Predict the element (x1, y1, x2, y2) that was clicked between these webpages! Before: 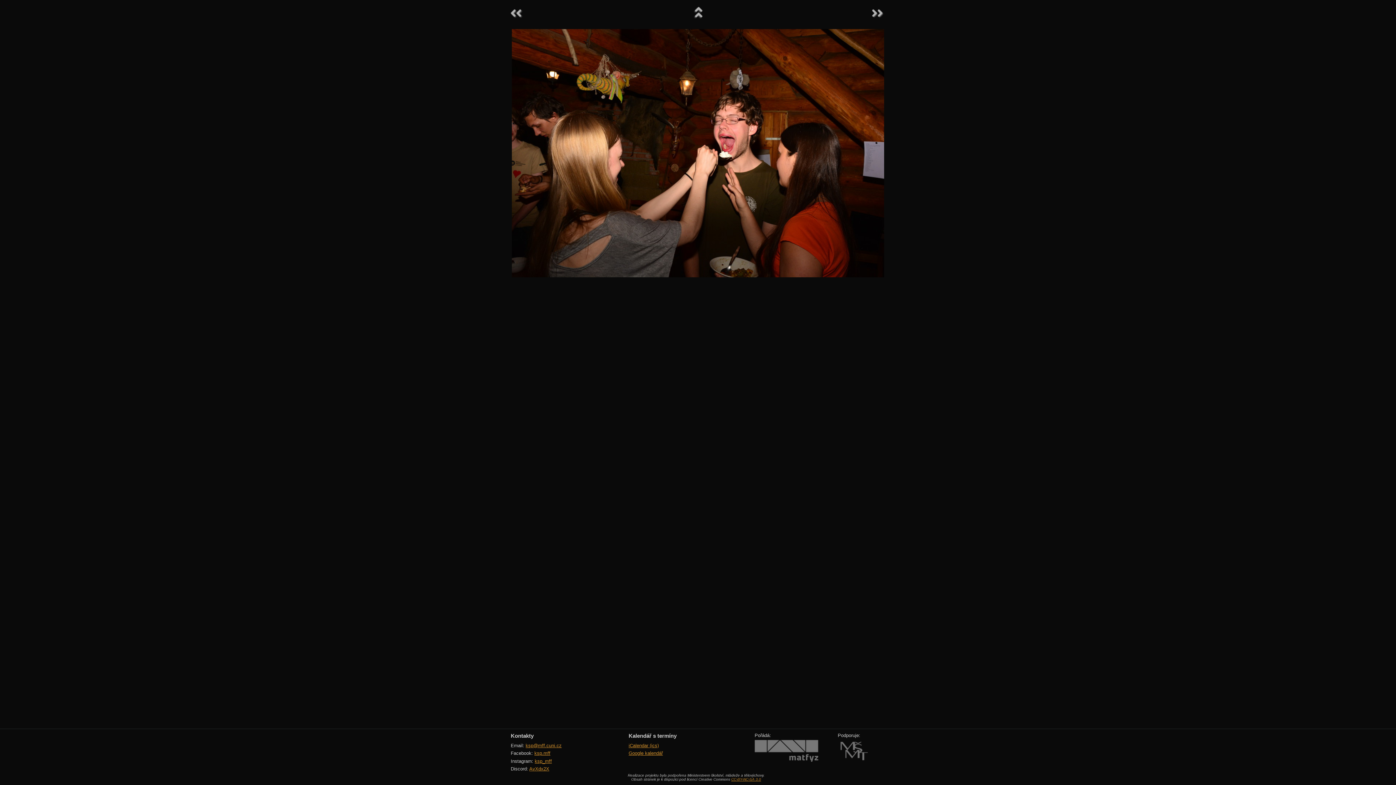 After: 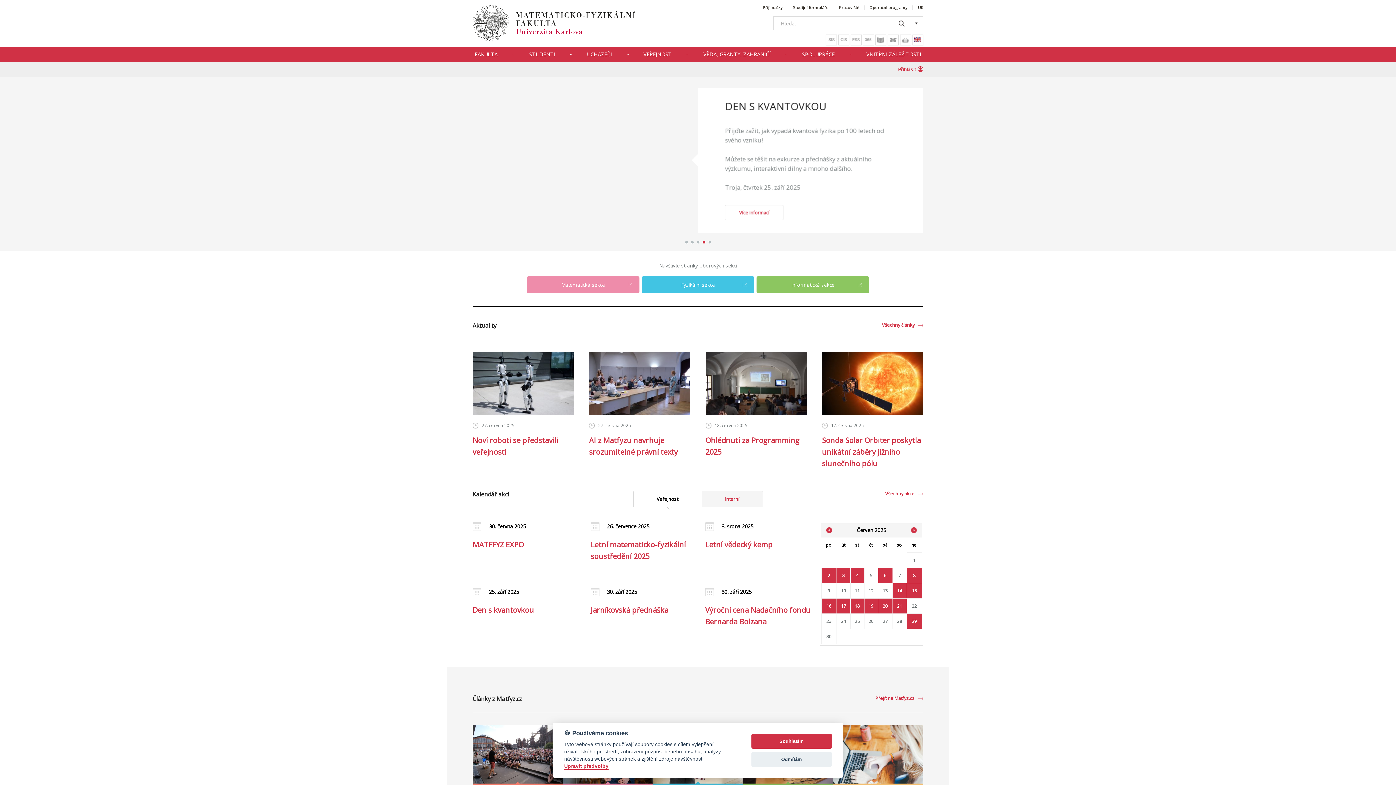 Action: bbox: (754, 757, 818, 763)